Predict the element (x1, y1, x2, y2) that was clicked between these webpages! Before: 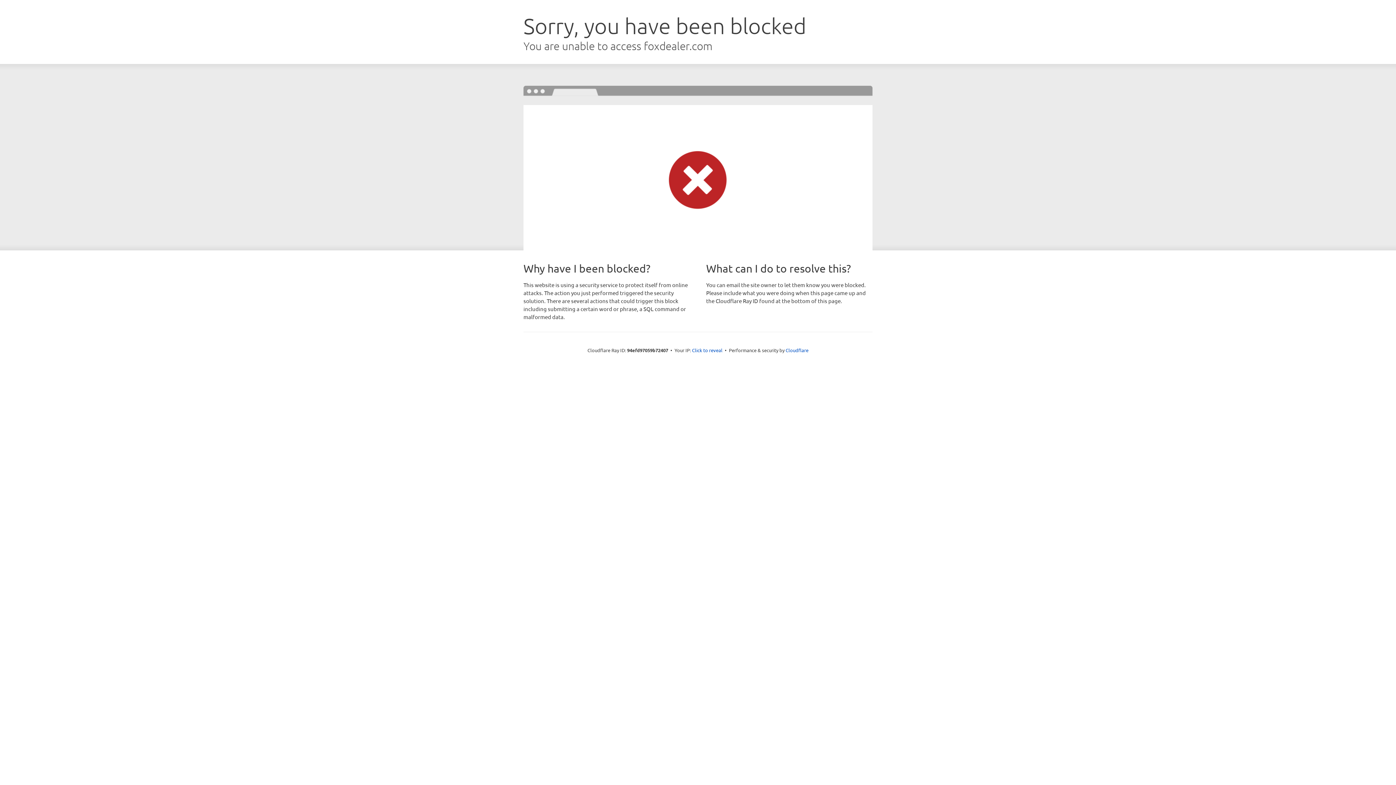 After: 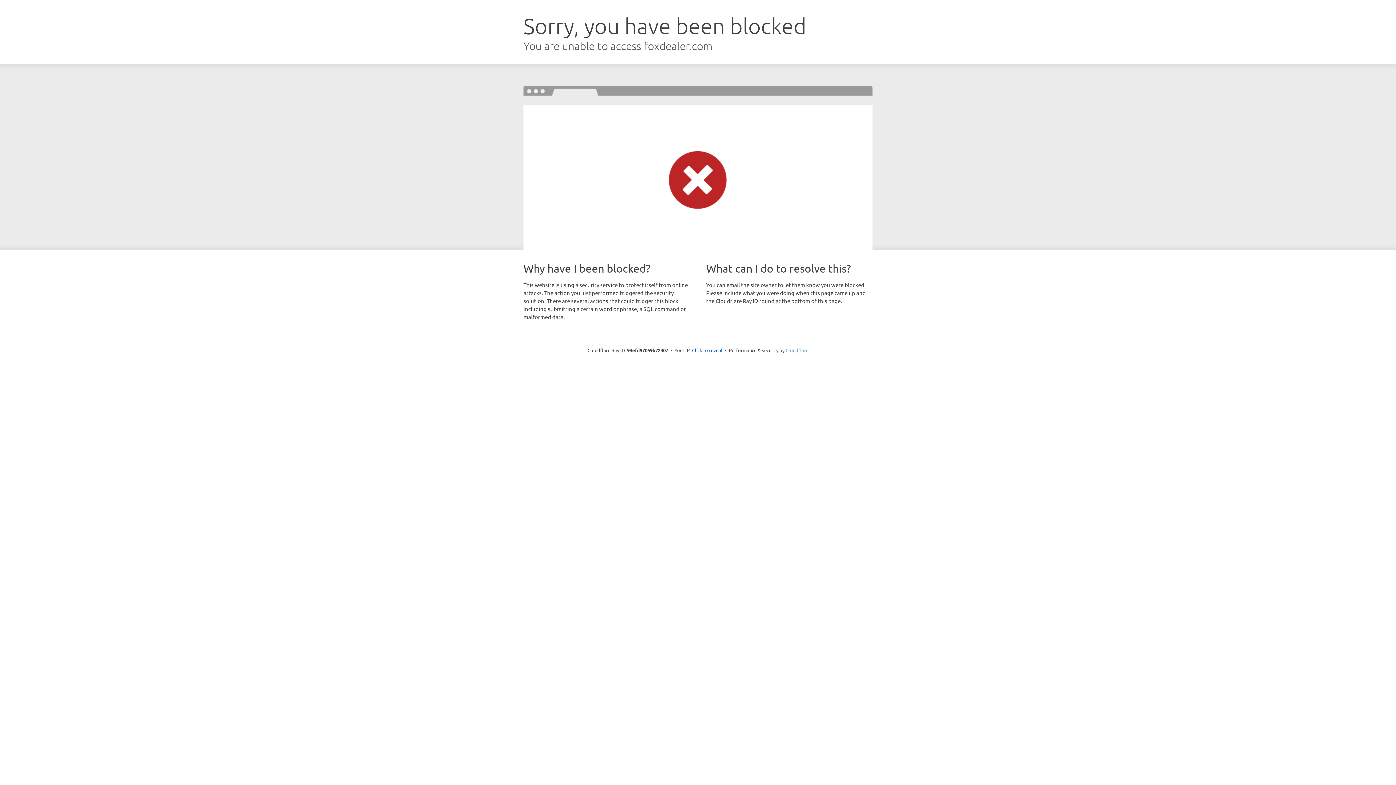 Action: bbox: (785, 347, 808, 353) label: Cloudflare